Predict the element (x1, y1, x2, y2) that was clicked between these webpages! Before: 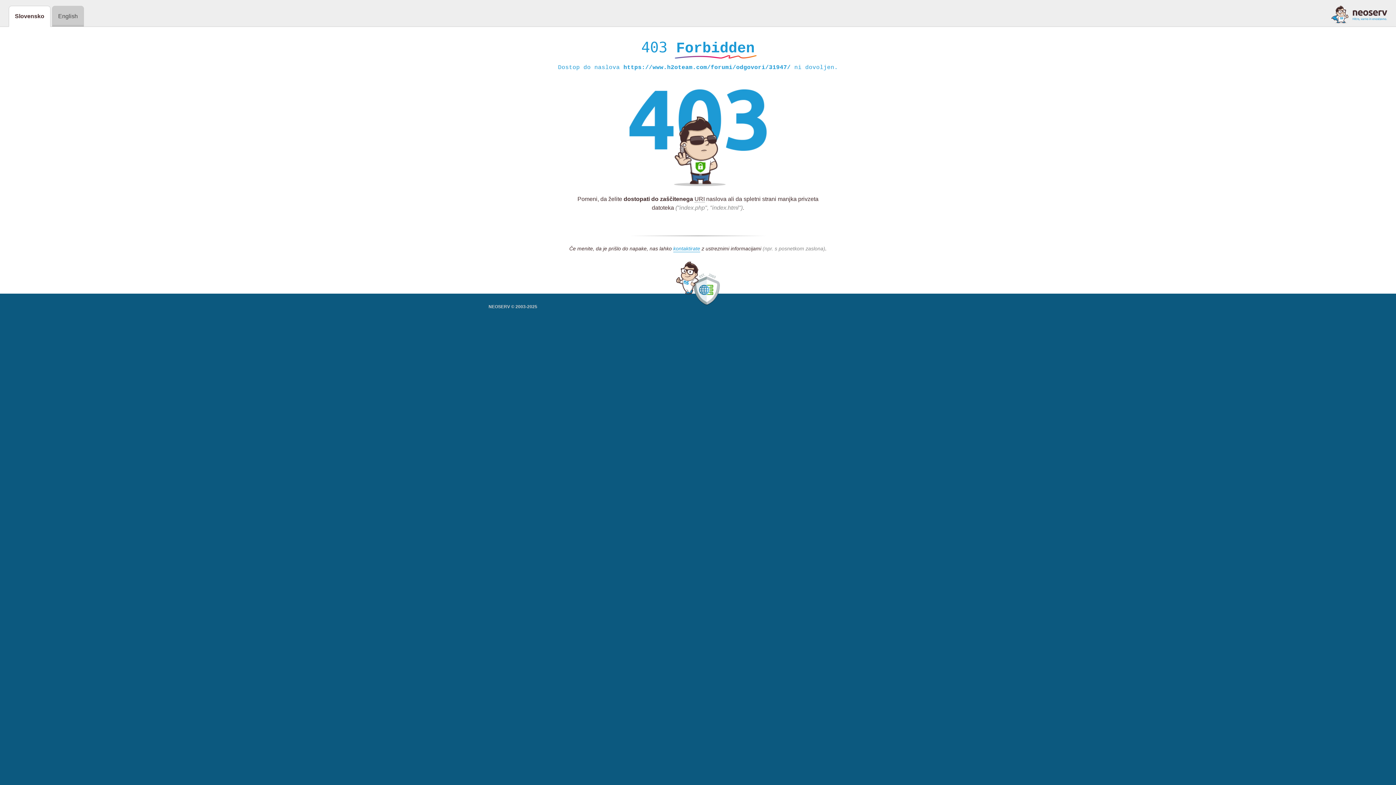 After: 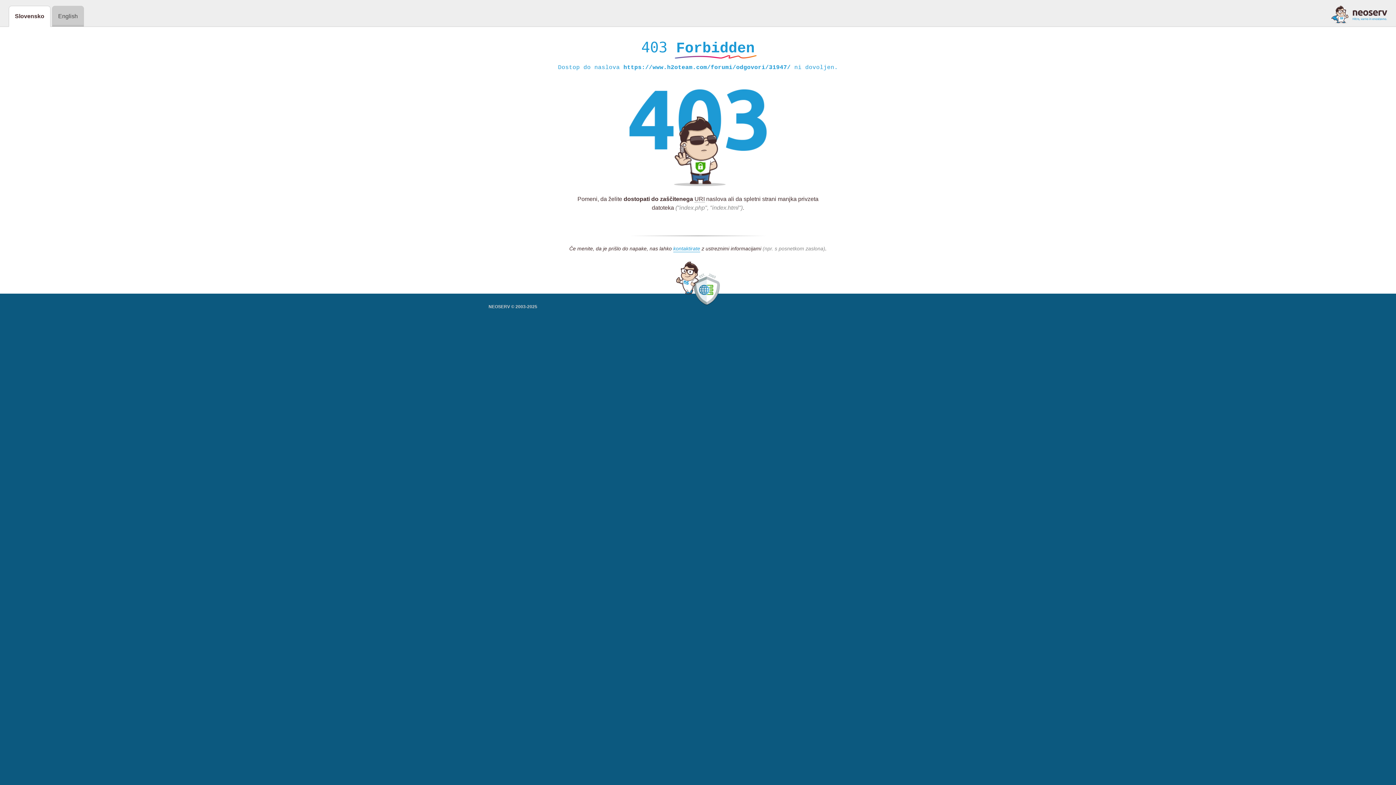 Action: bbox: (1331, 5, 1387, 23)